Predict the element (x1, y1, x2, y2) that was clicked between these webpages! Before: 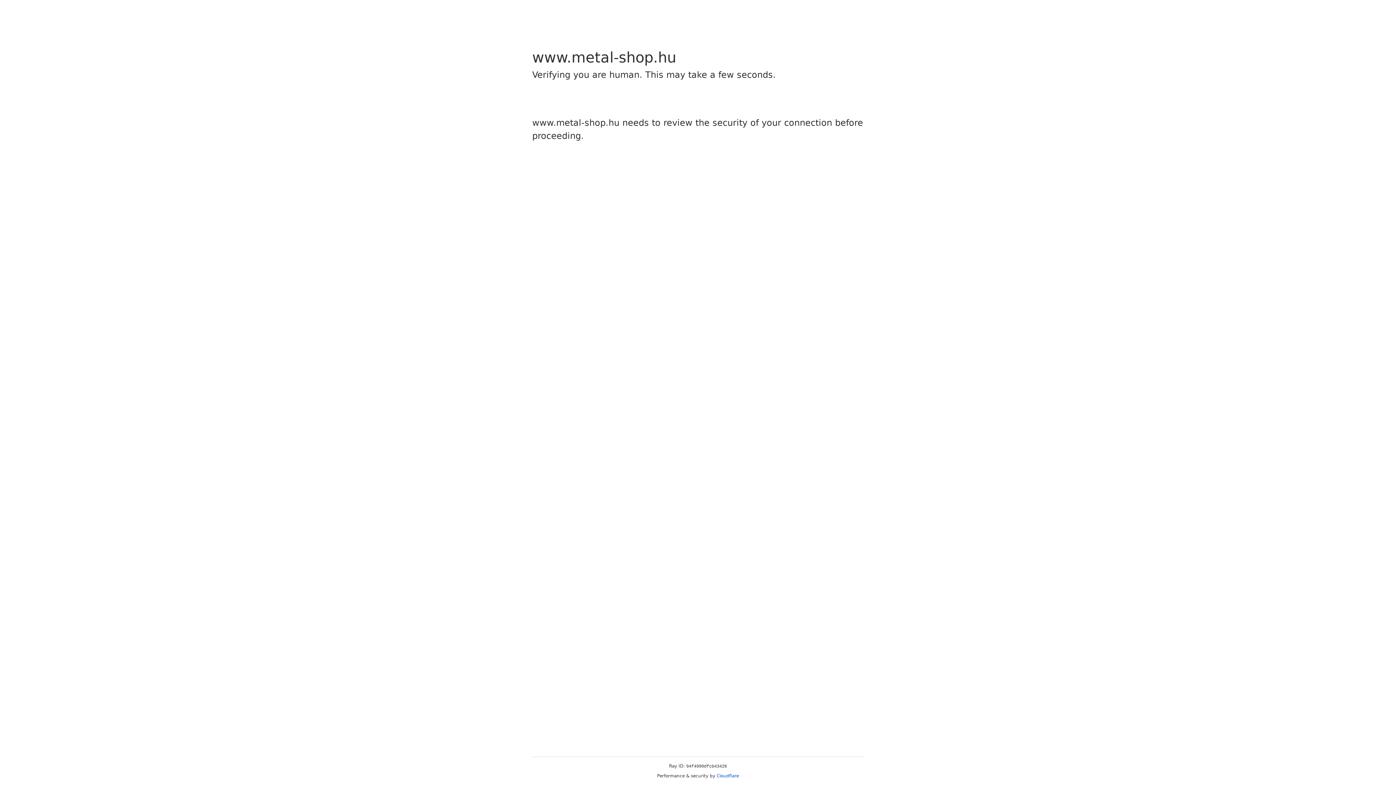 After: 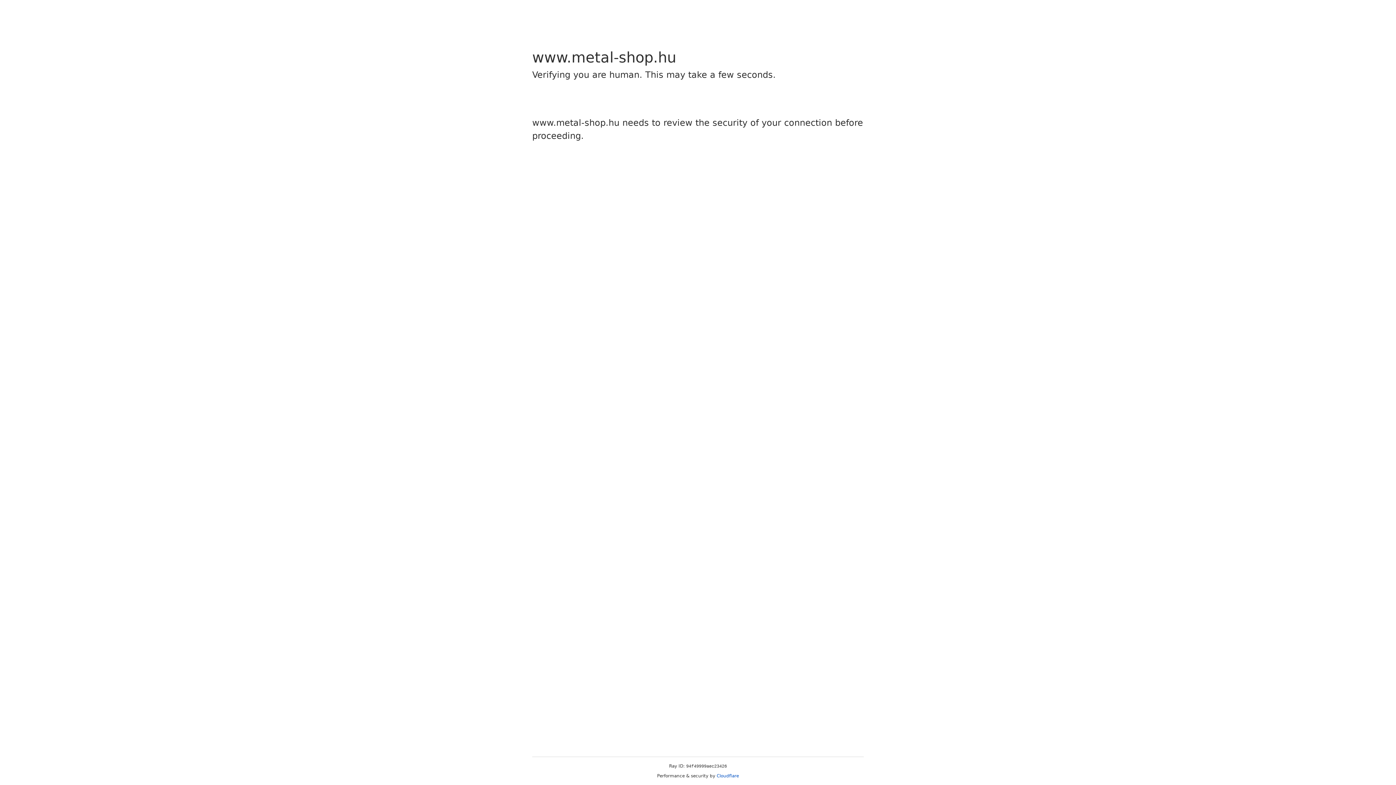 Action: bbox: (716, 773, 739, 778) label: Cloudflare